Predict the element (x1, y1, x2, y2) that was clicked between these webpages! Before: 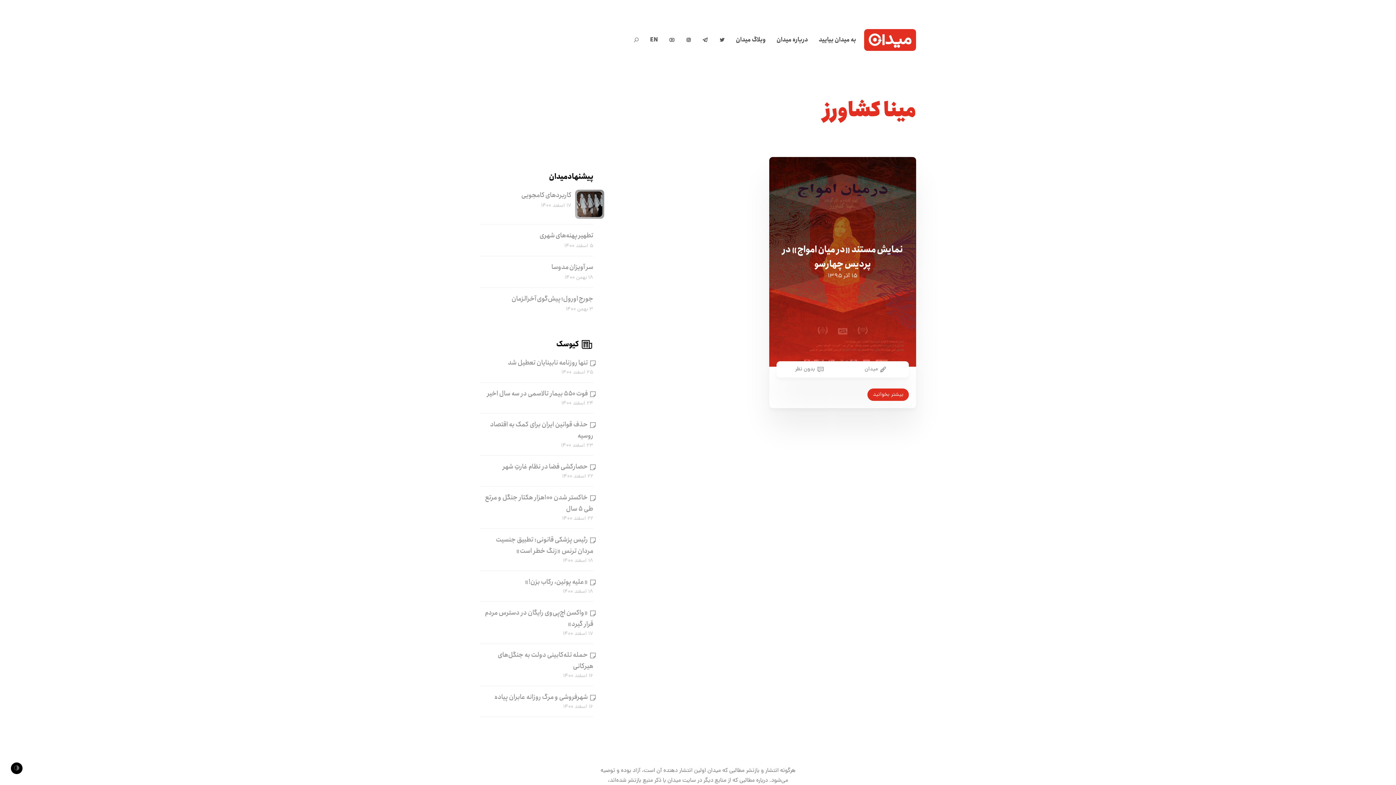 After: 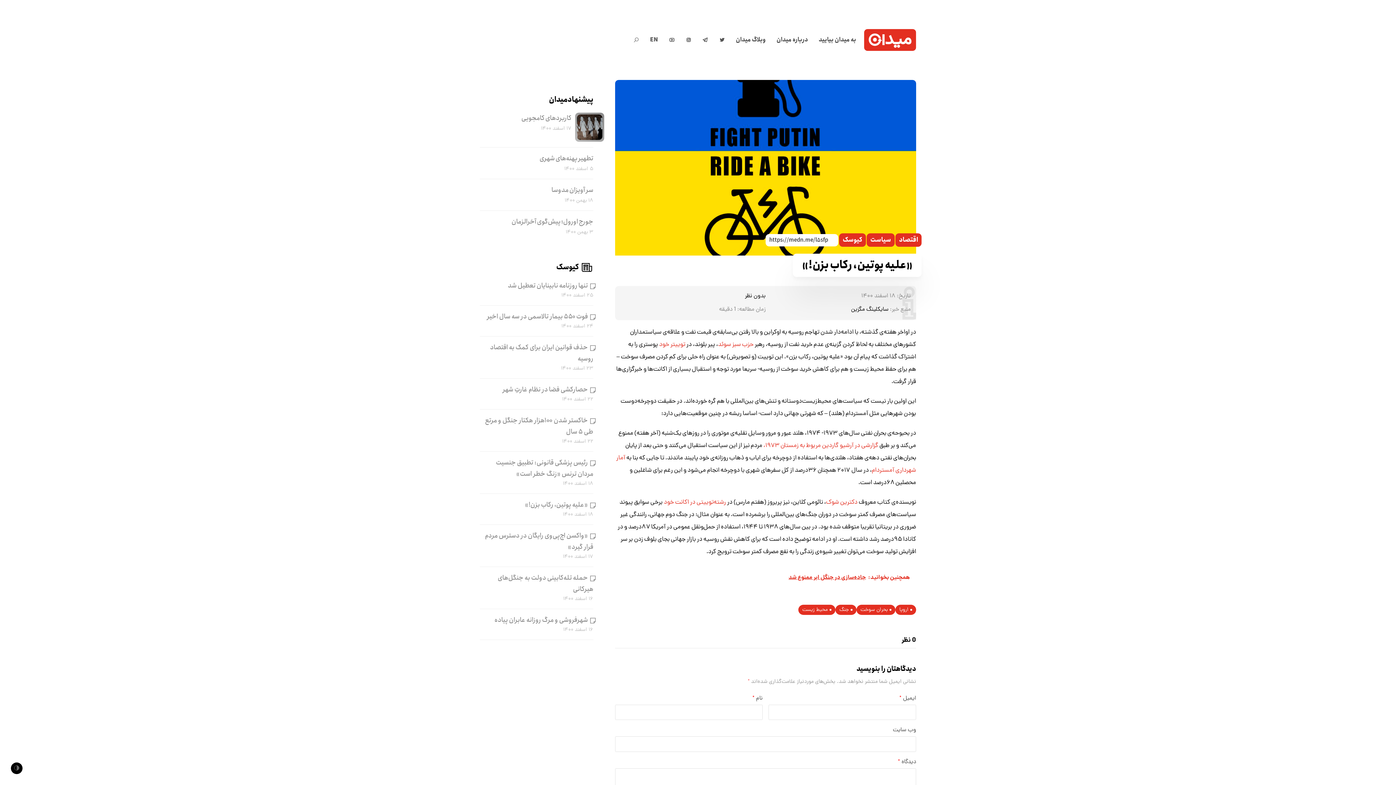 Action: bbox: (525, 577, 593, 587) label: «علیه پوتین، رکاب بزن!»